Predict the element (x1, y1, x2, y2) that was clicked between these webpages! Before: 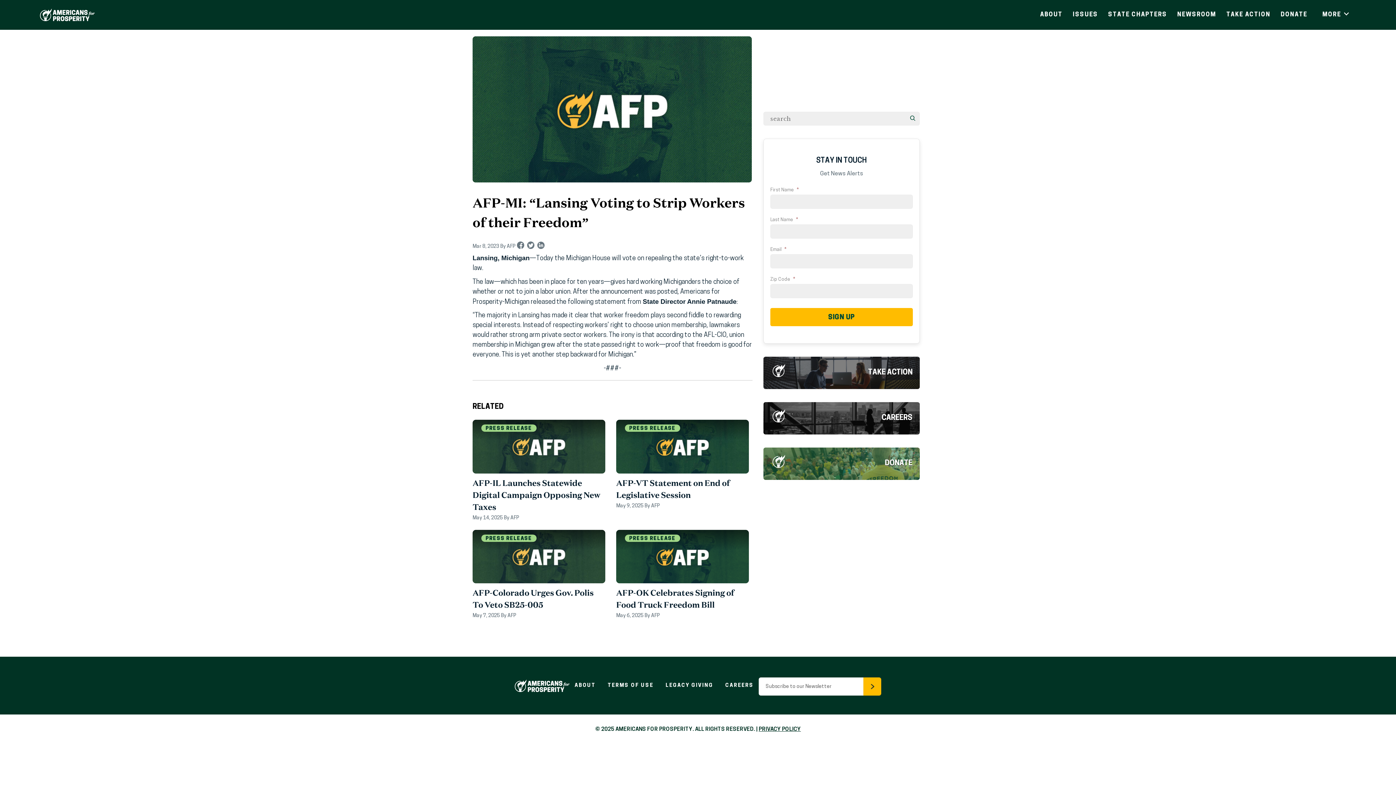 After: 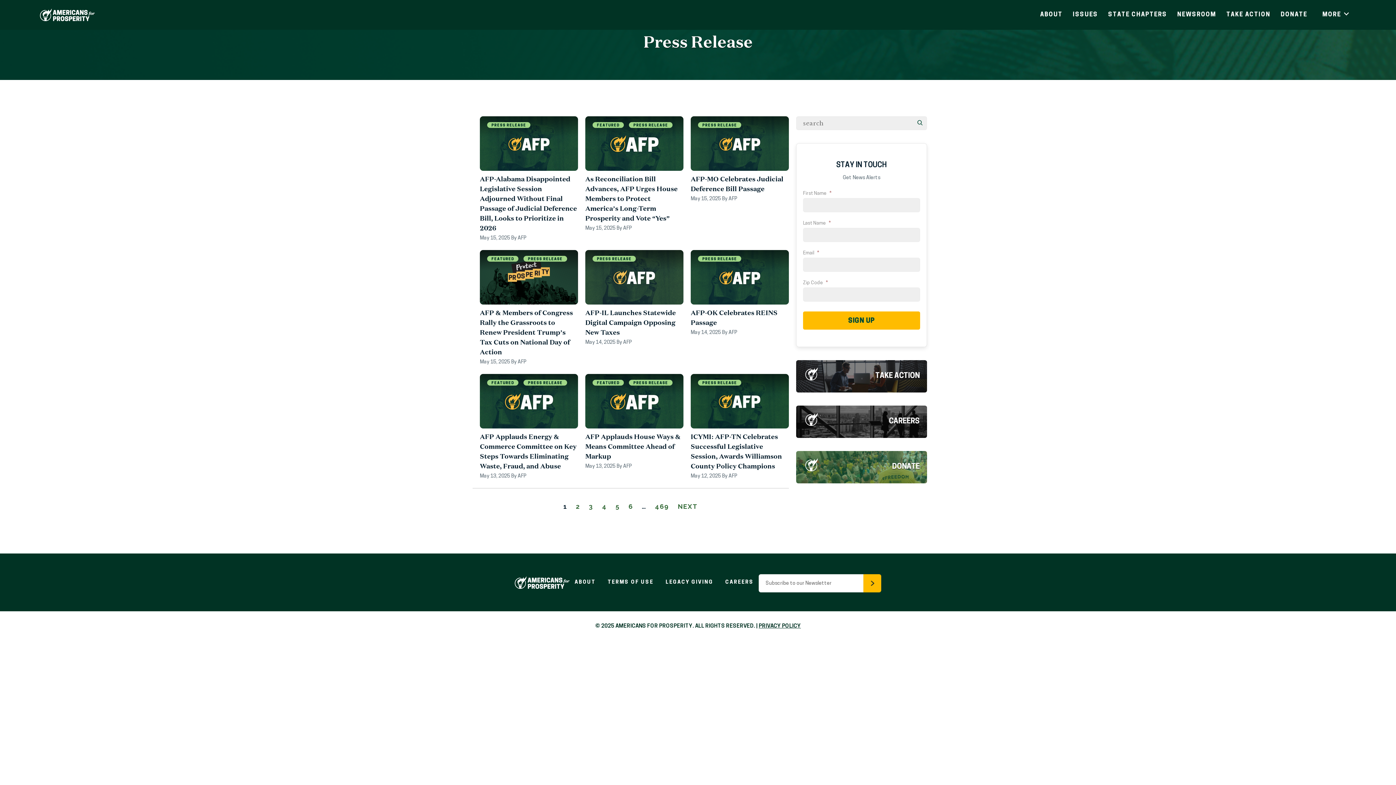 Action: label: PRESS RELEASE bbox: (481, 424, 536, 431)